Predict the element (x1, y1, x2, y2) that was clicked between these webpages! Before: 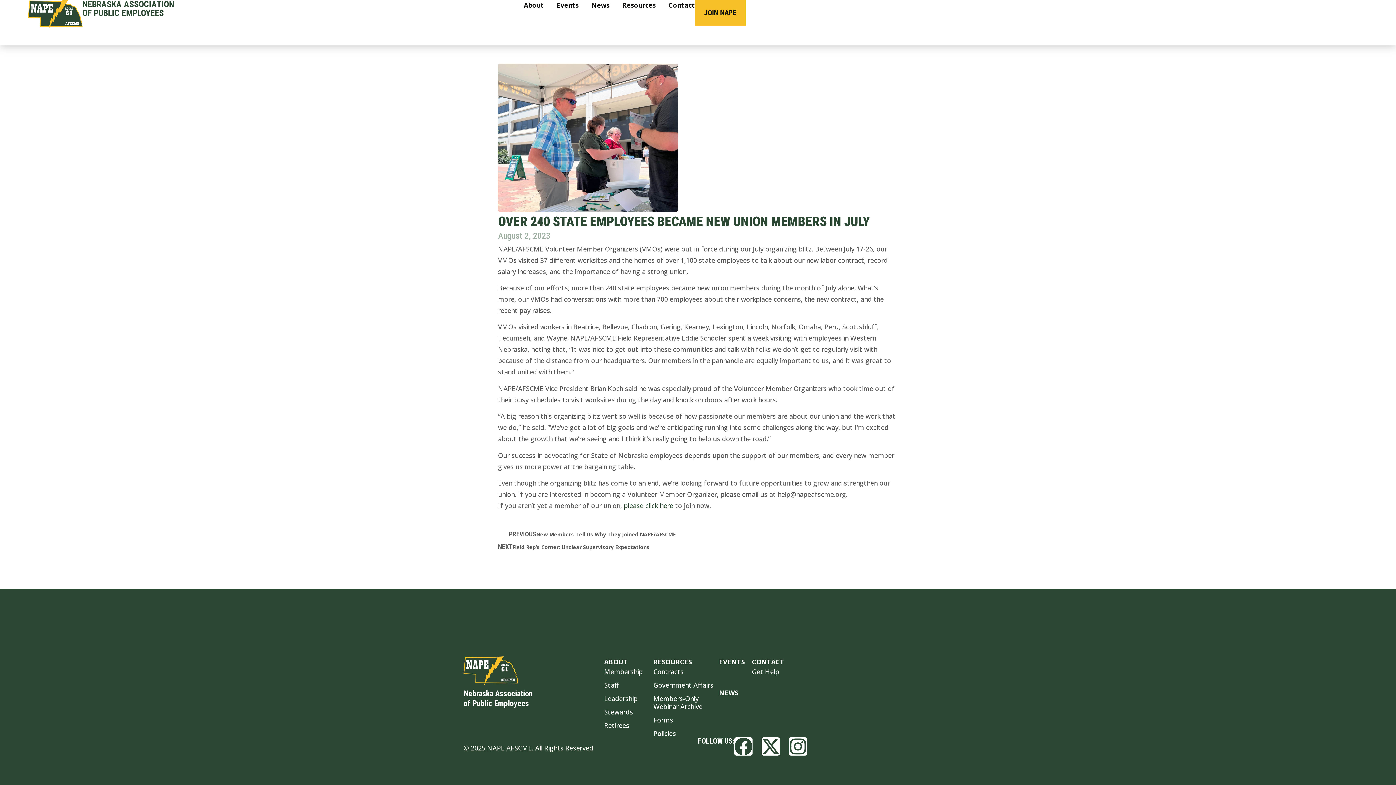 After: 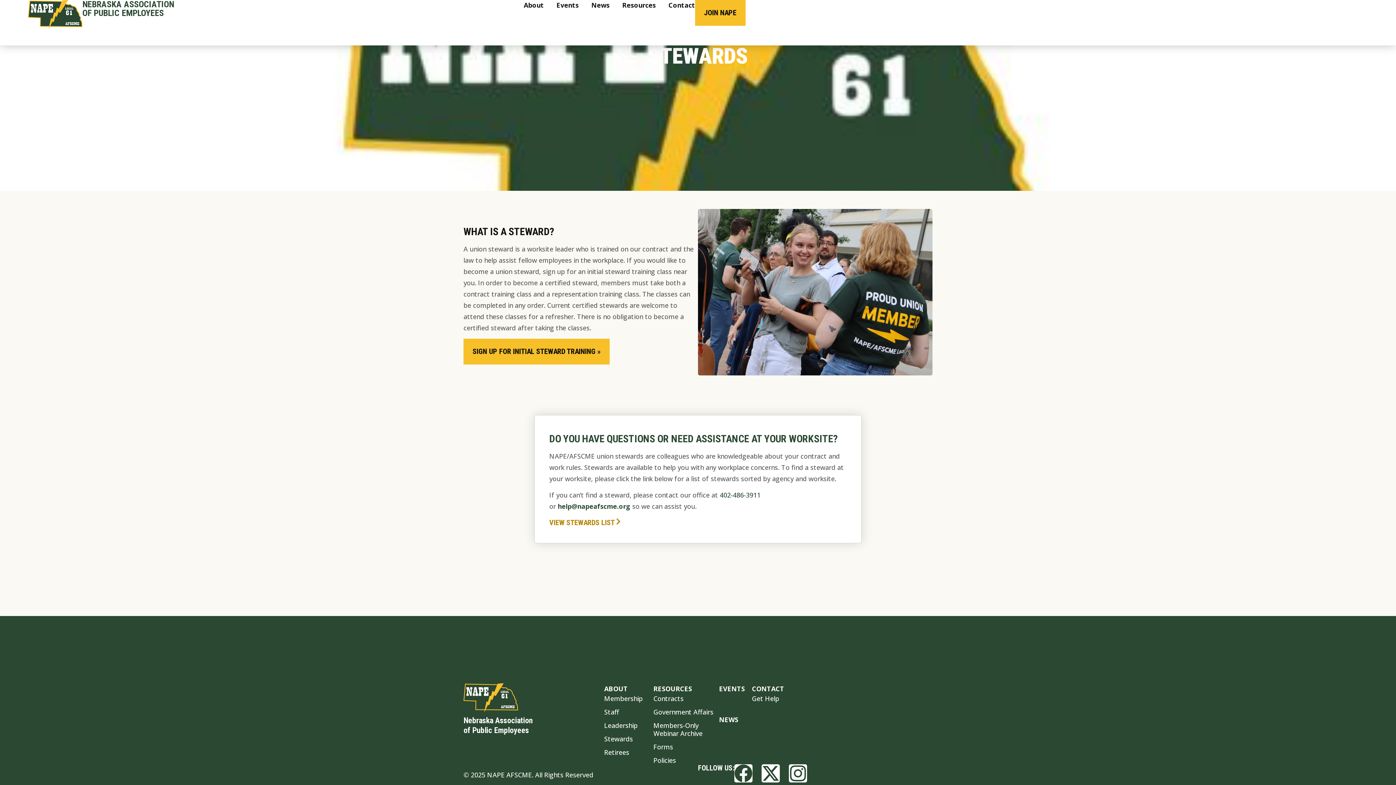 Action: bbox: (604, 708, 653, 716) label: Stewards